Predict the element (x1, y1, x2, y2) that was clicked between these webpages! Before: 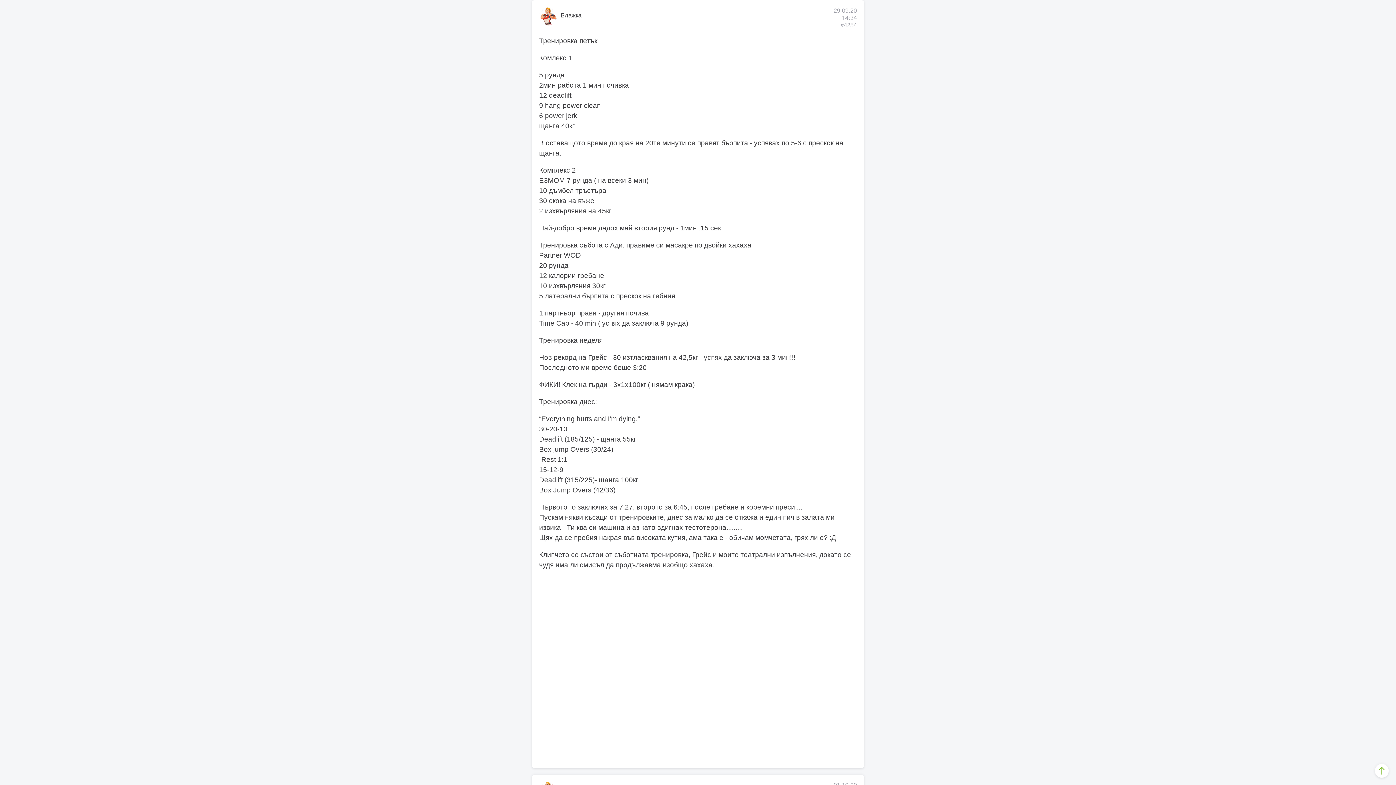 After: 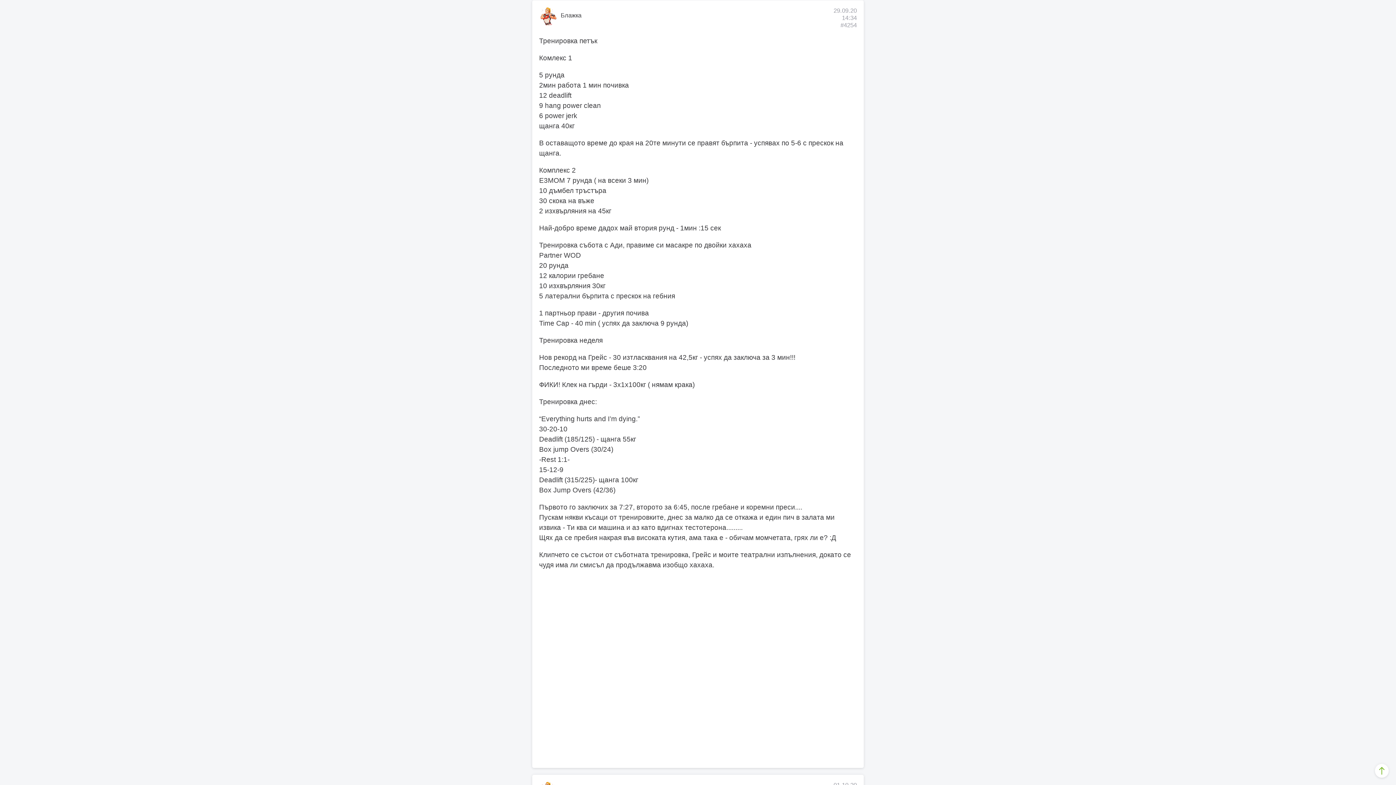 Action: label: #4254 bbox: (840, 21, 857, 28)